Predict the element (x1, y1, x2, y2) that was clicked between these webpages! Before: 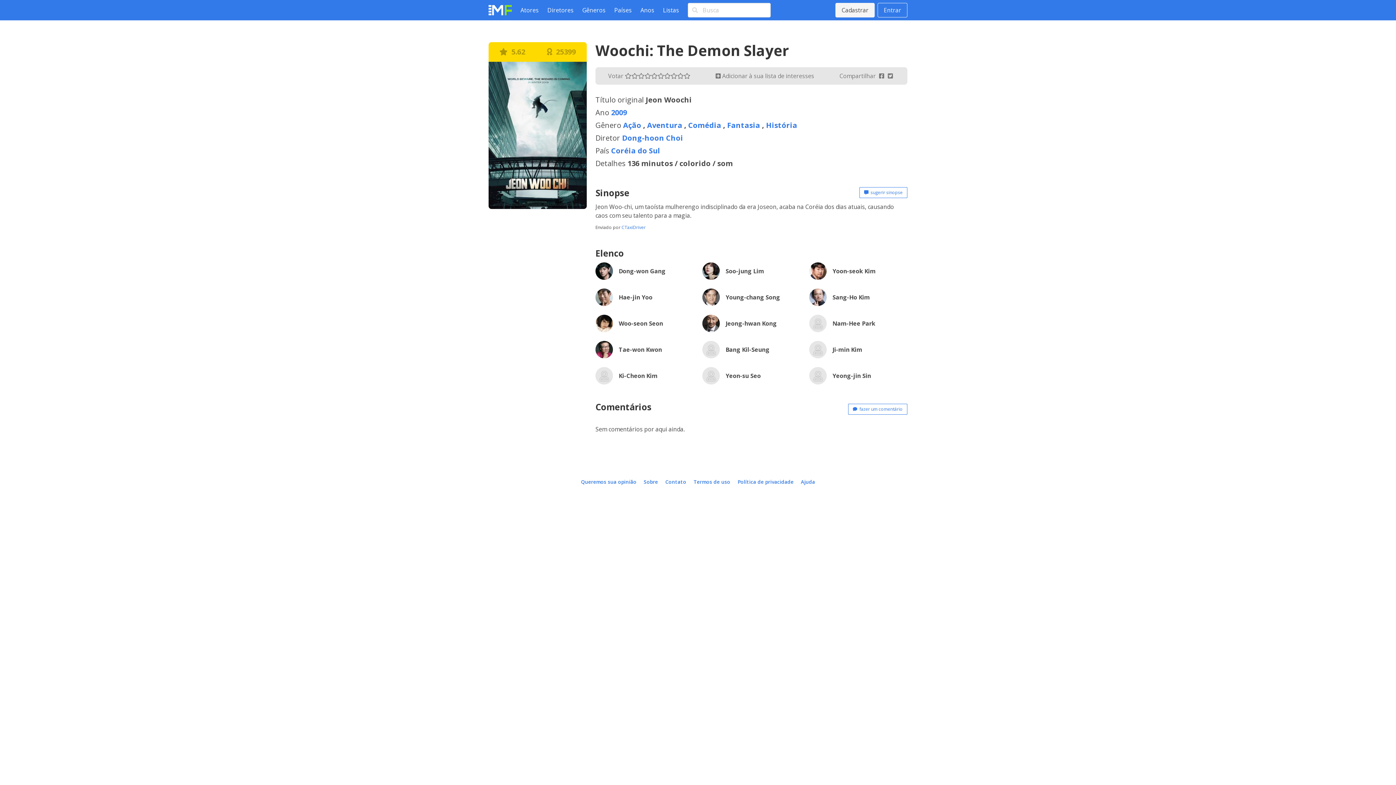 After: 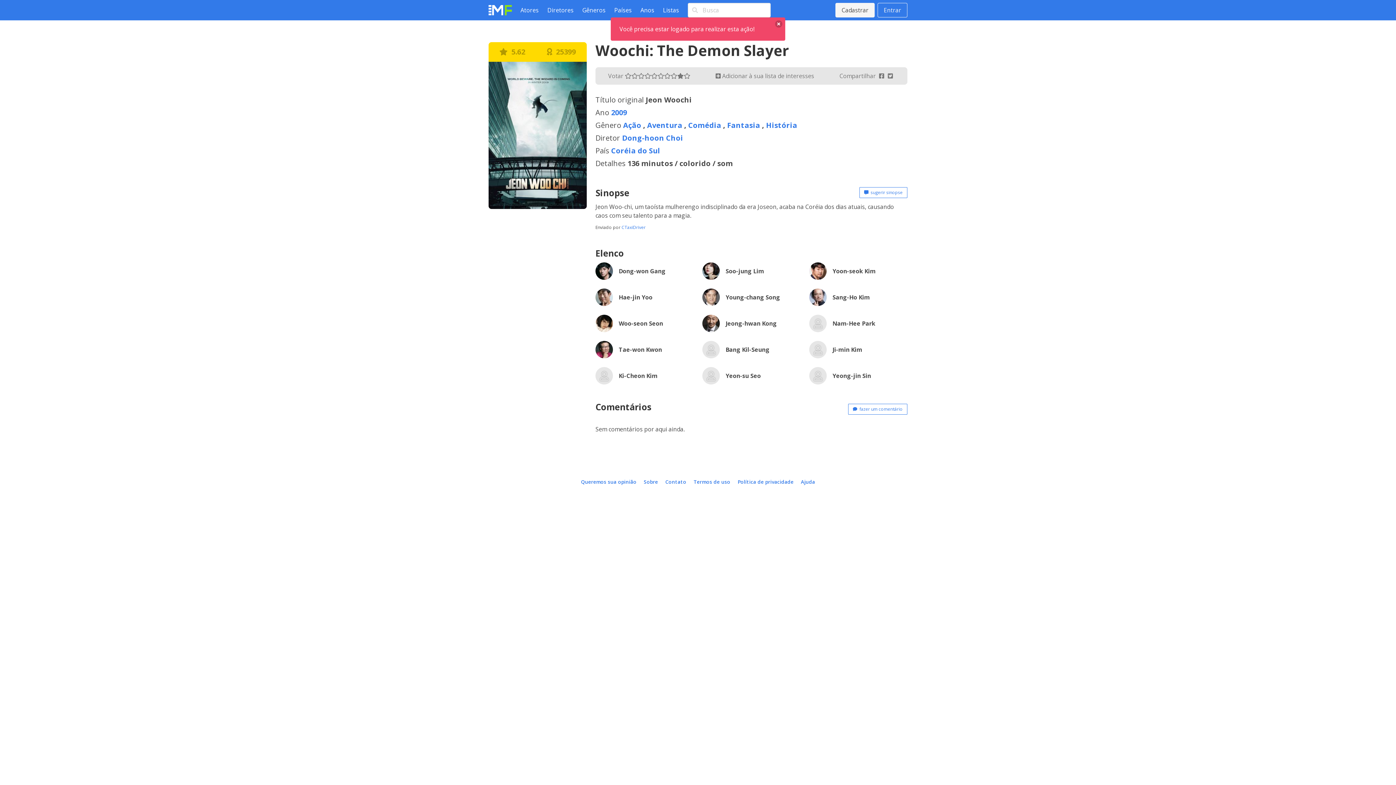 Action: bbox: (677, 71, 683, 80)